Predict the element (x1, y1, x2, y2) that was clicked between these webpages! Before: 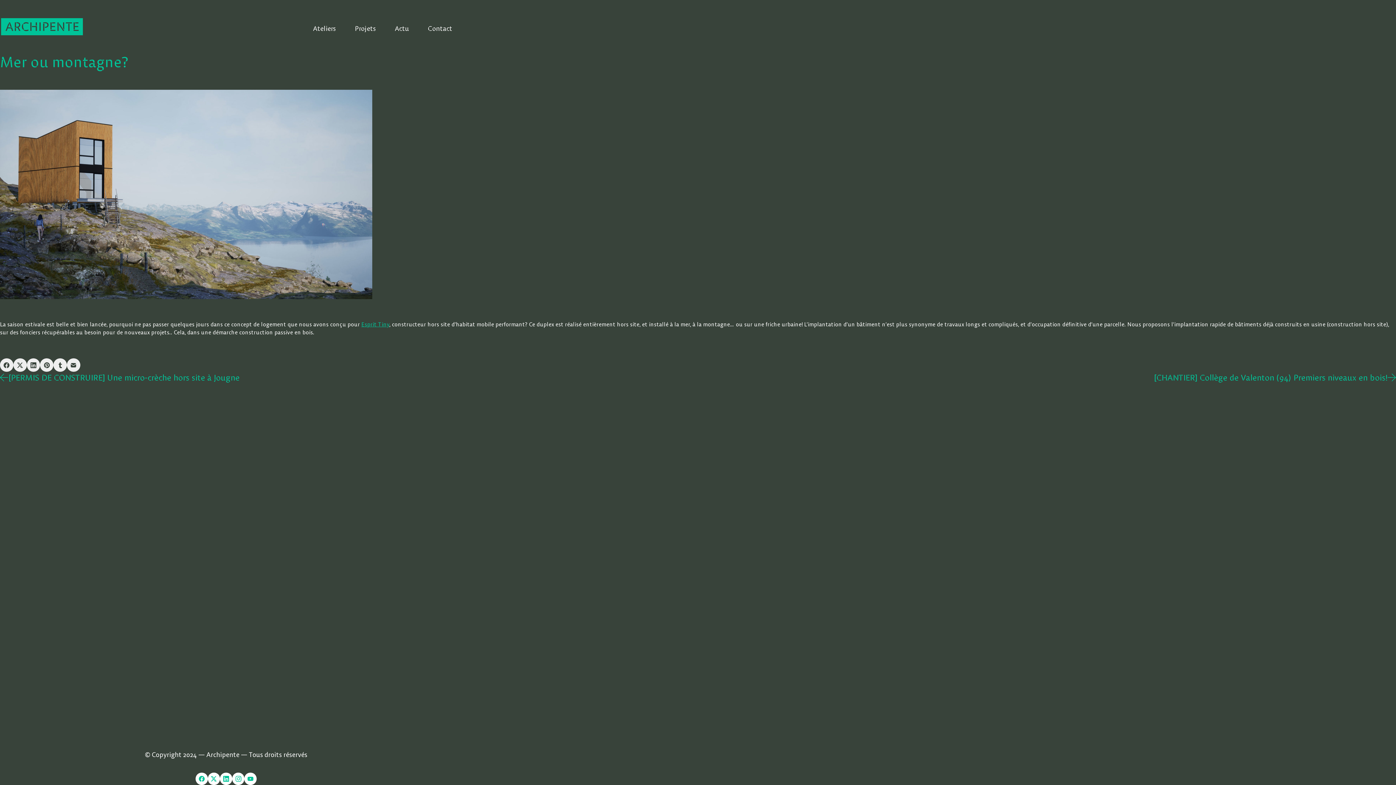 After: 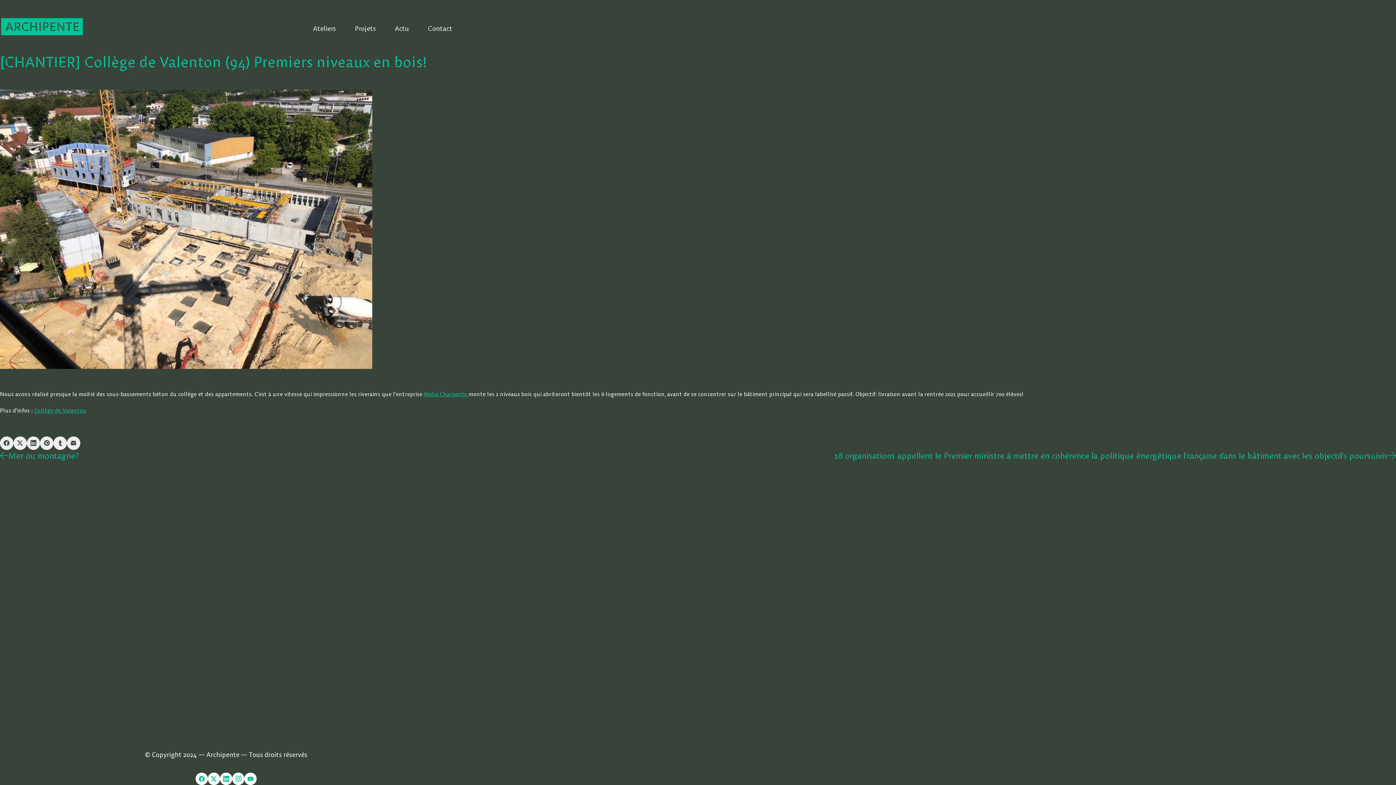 Action: label: [CHANTIER] Collège de Valenton (94) Premiers niveaux en bois! bbox: (698, 372, 1396, 384)